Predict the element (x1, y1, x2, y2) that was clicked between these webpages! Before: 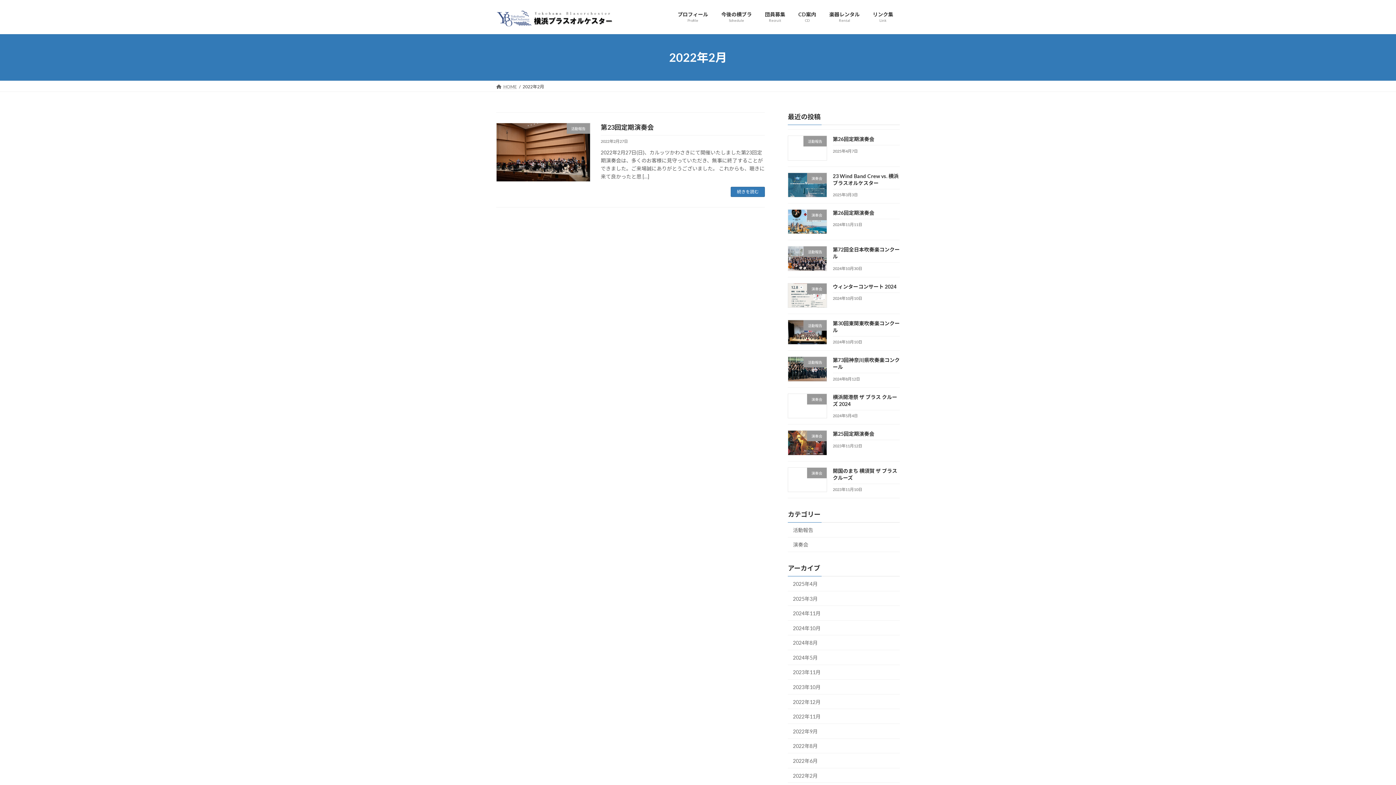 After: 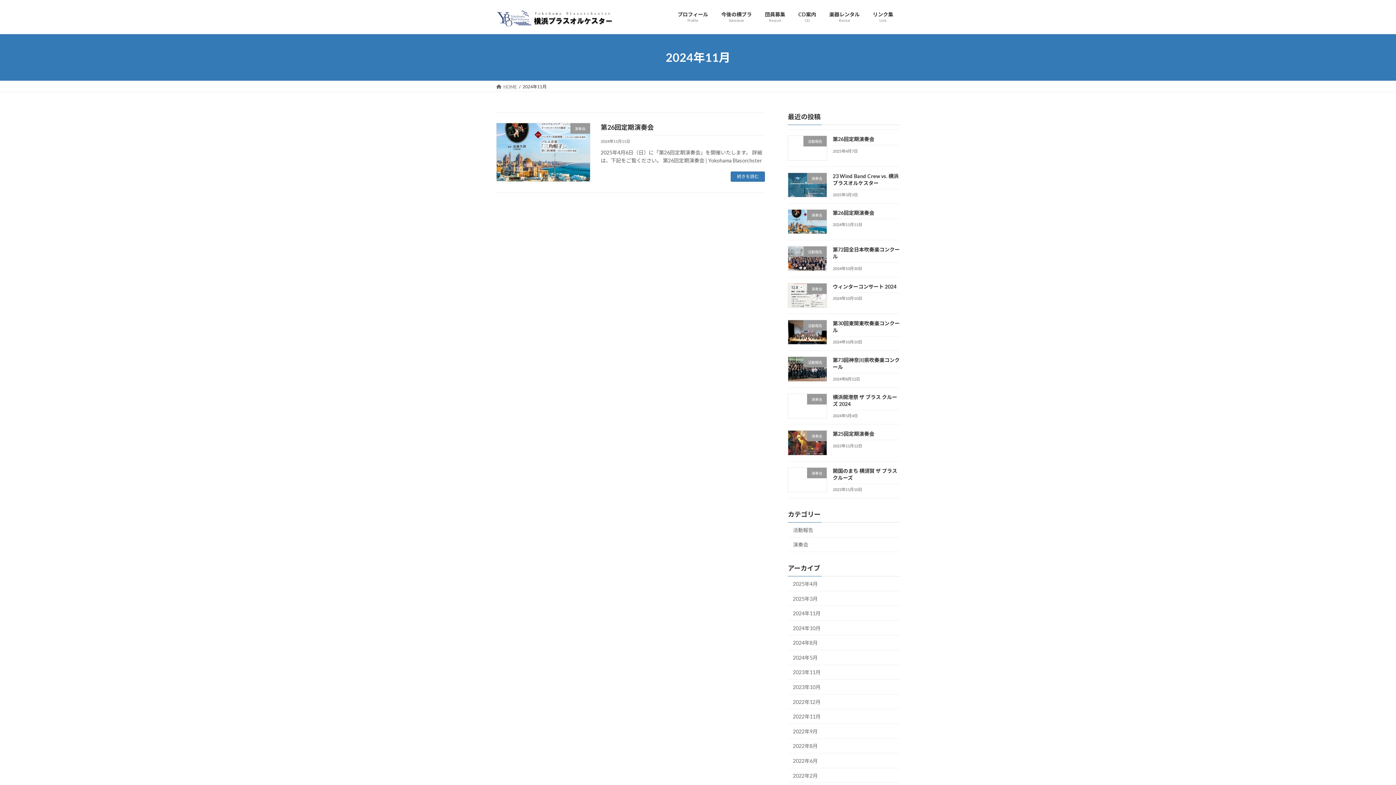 Action: label: 2024年11月 bbox: (788, 606, 900, 621)